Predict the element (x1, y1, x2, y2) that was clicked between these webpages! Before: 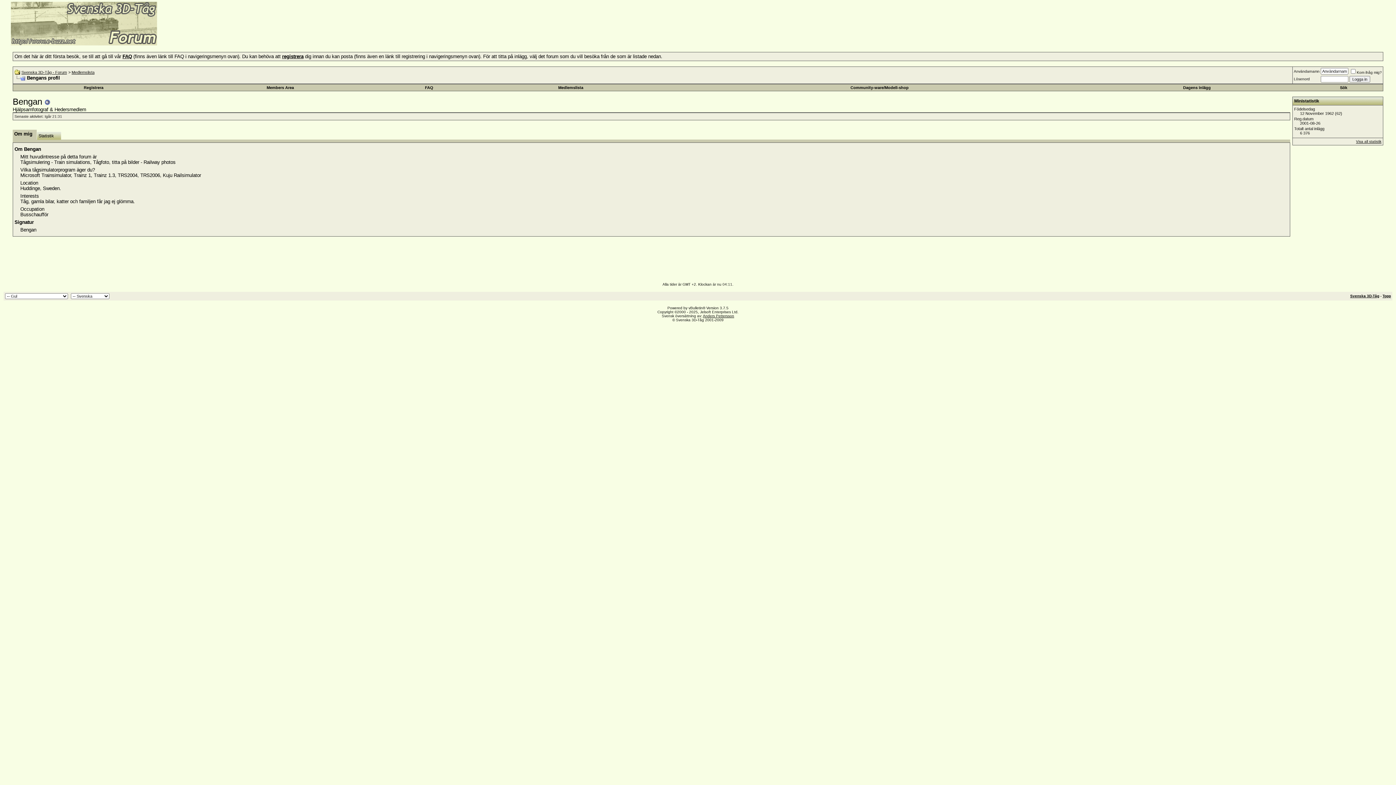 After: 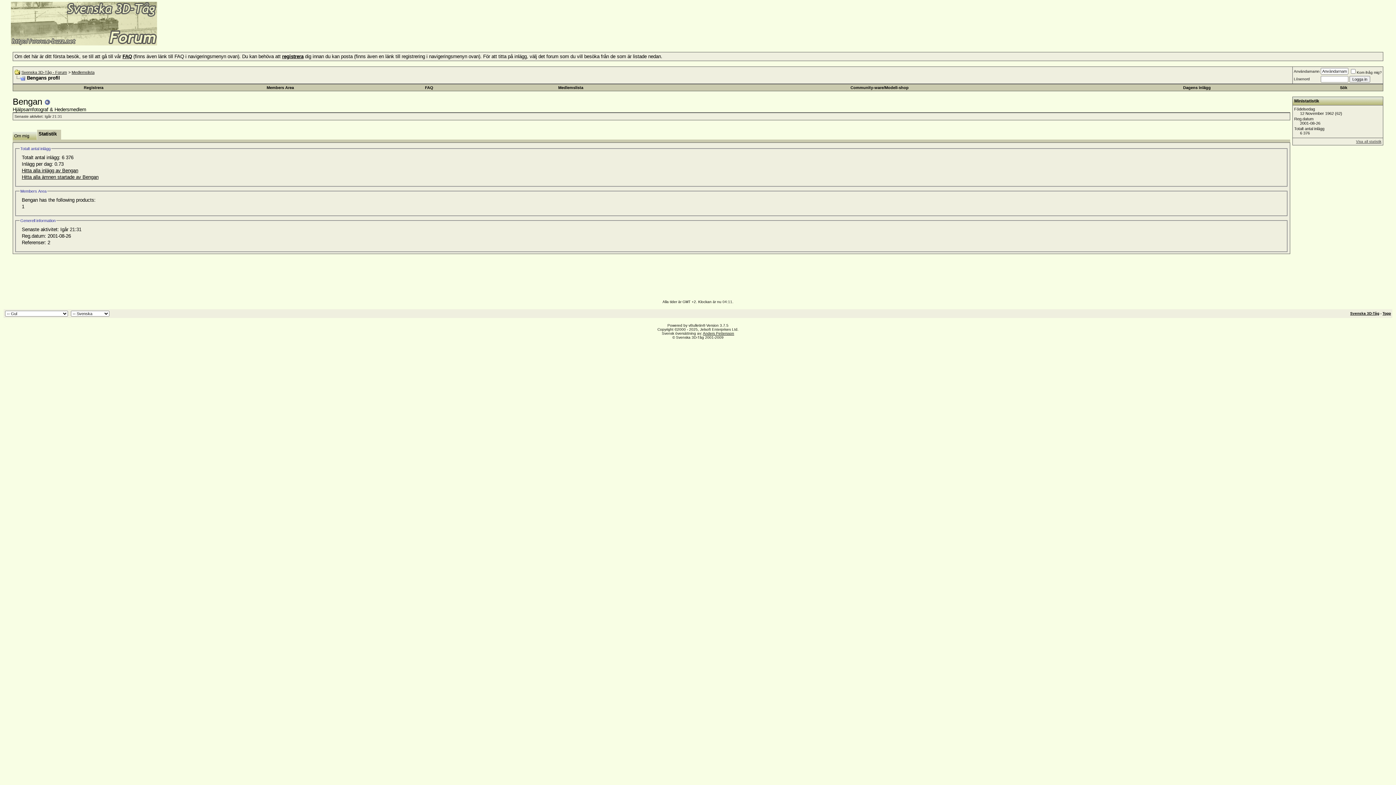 Action: bbox: (1356, 139, 1381, 143) label: Visa all statistik